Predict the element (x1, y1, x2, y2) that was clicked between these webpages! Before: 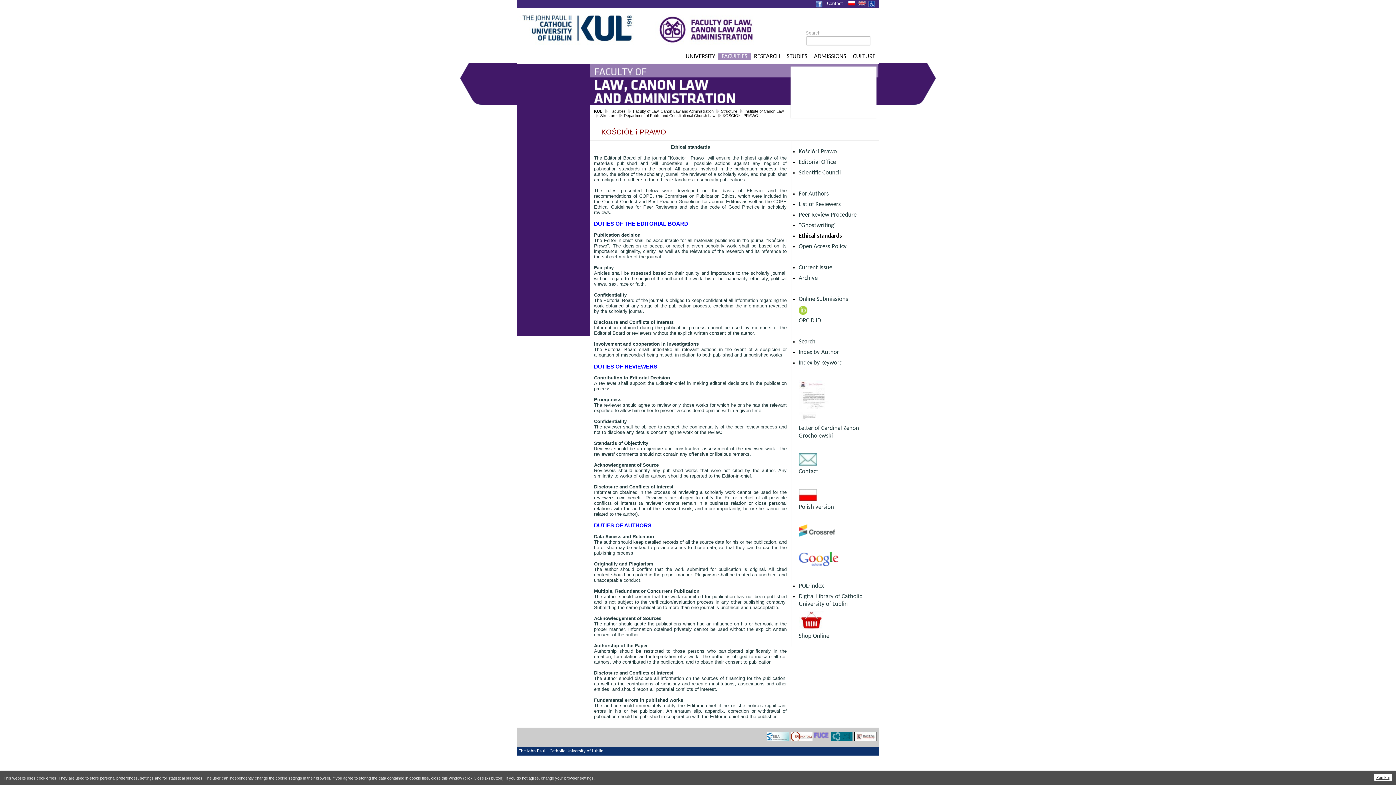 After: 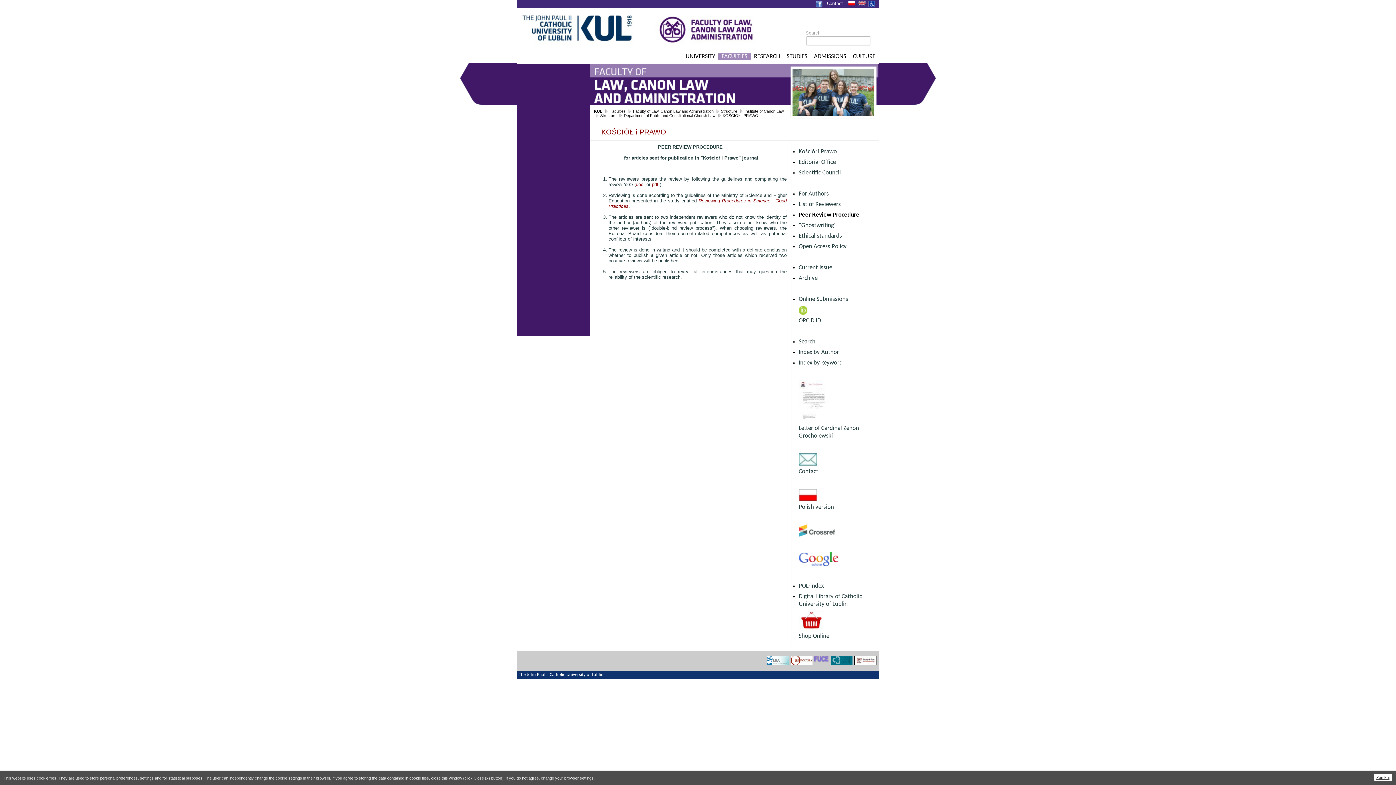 Action: label: Peer Review Procedure bbox: (798, 212, 856, 218)